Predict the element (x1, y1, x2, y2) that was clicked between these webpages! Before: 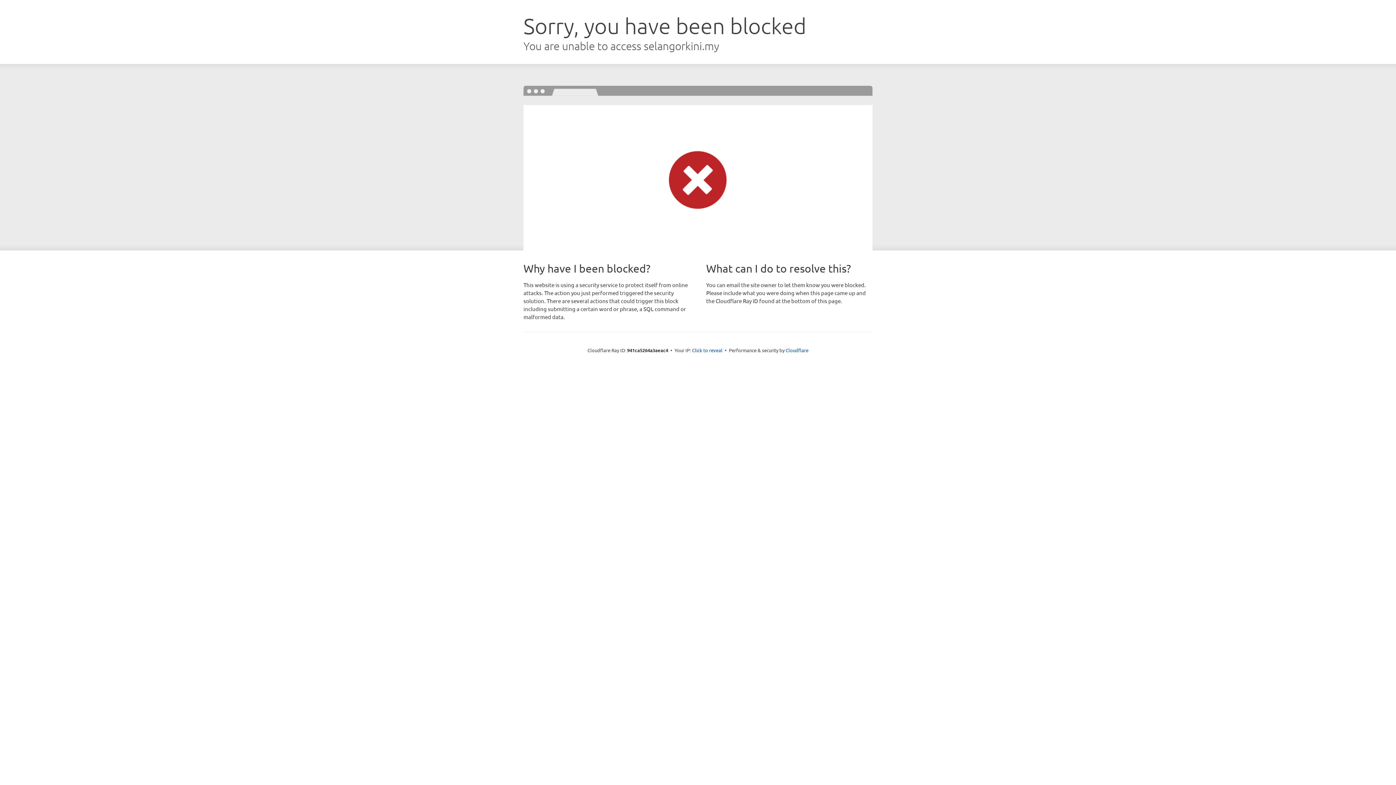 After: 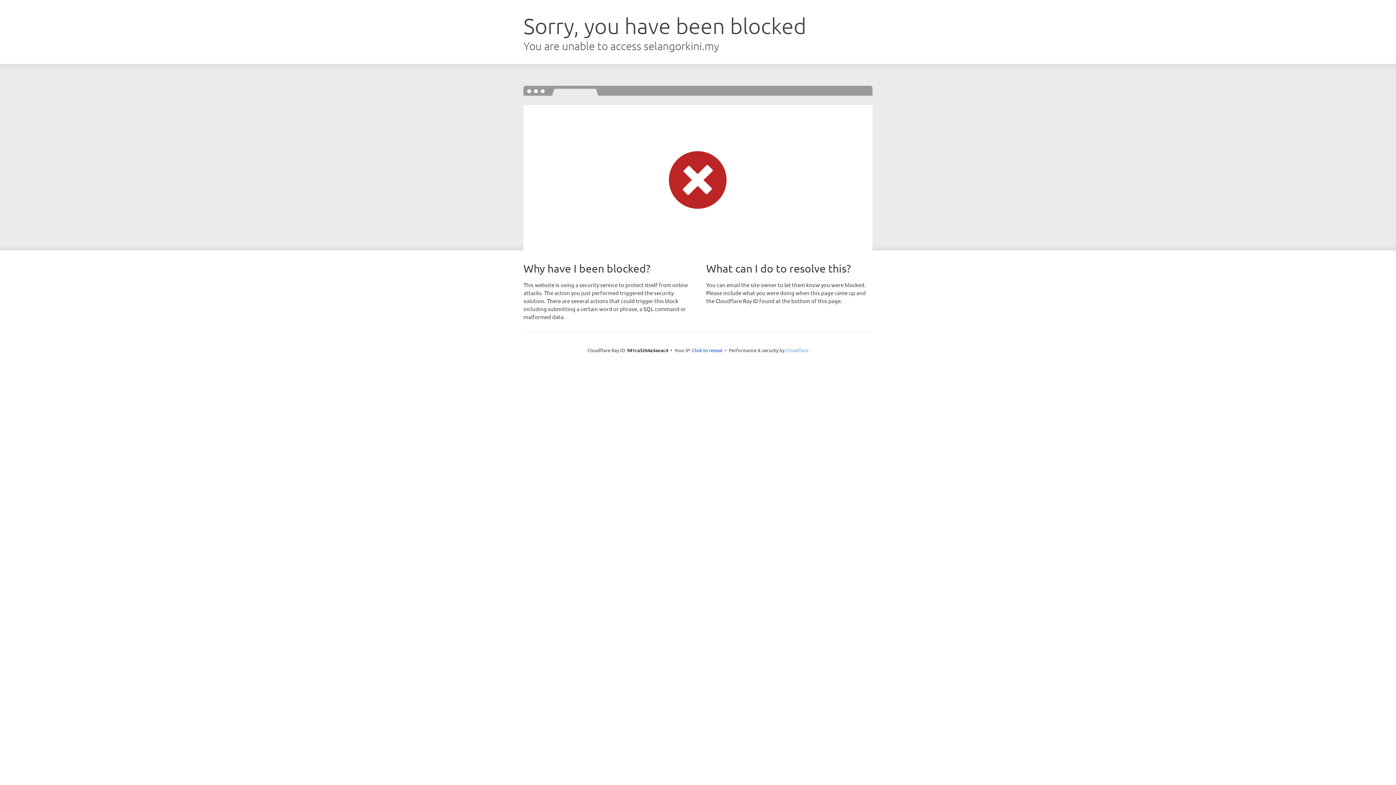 Action: label: Cloudflare bbox: (785, 347, 808, 353)